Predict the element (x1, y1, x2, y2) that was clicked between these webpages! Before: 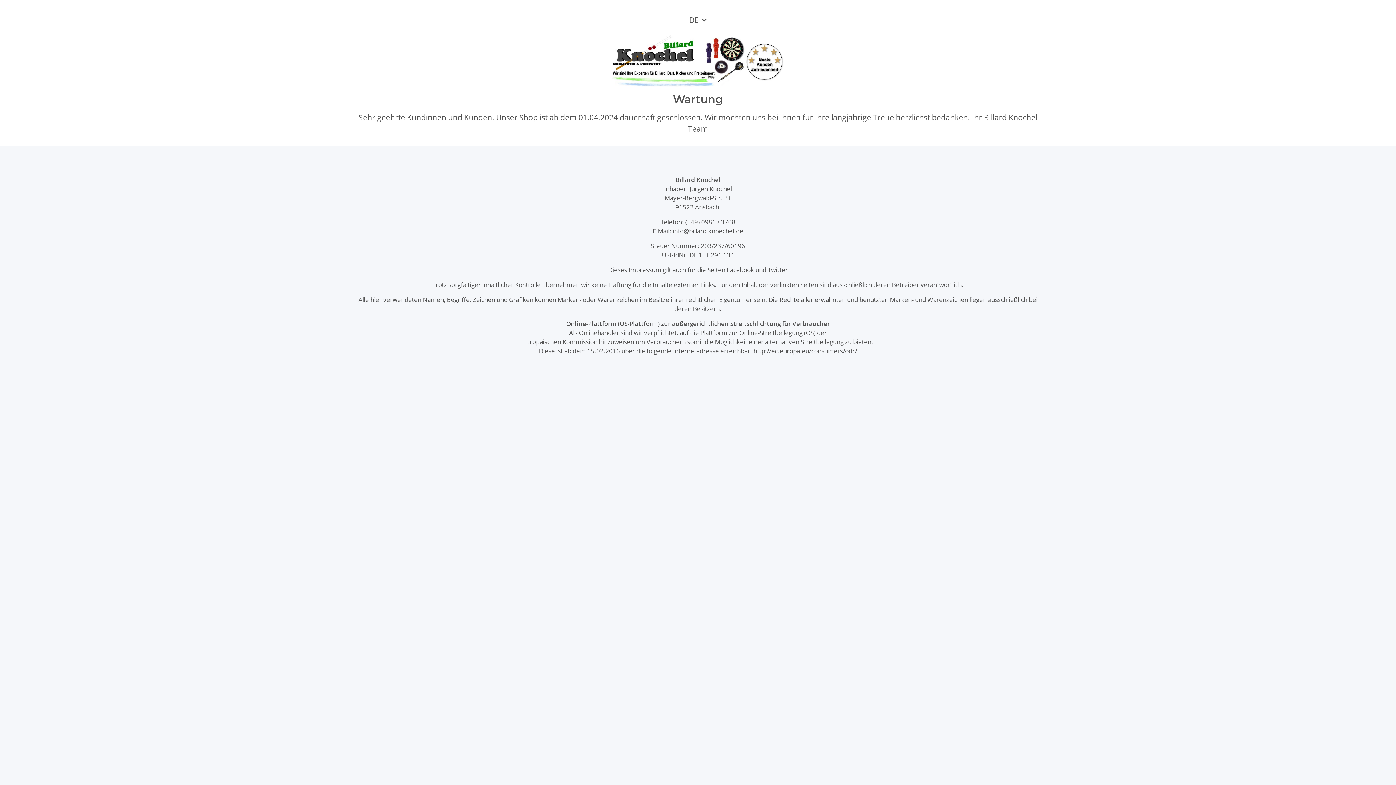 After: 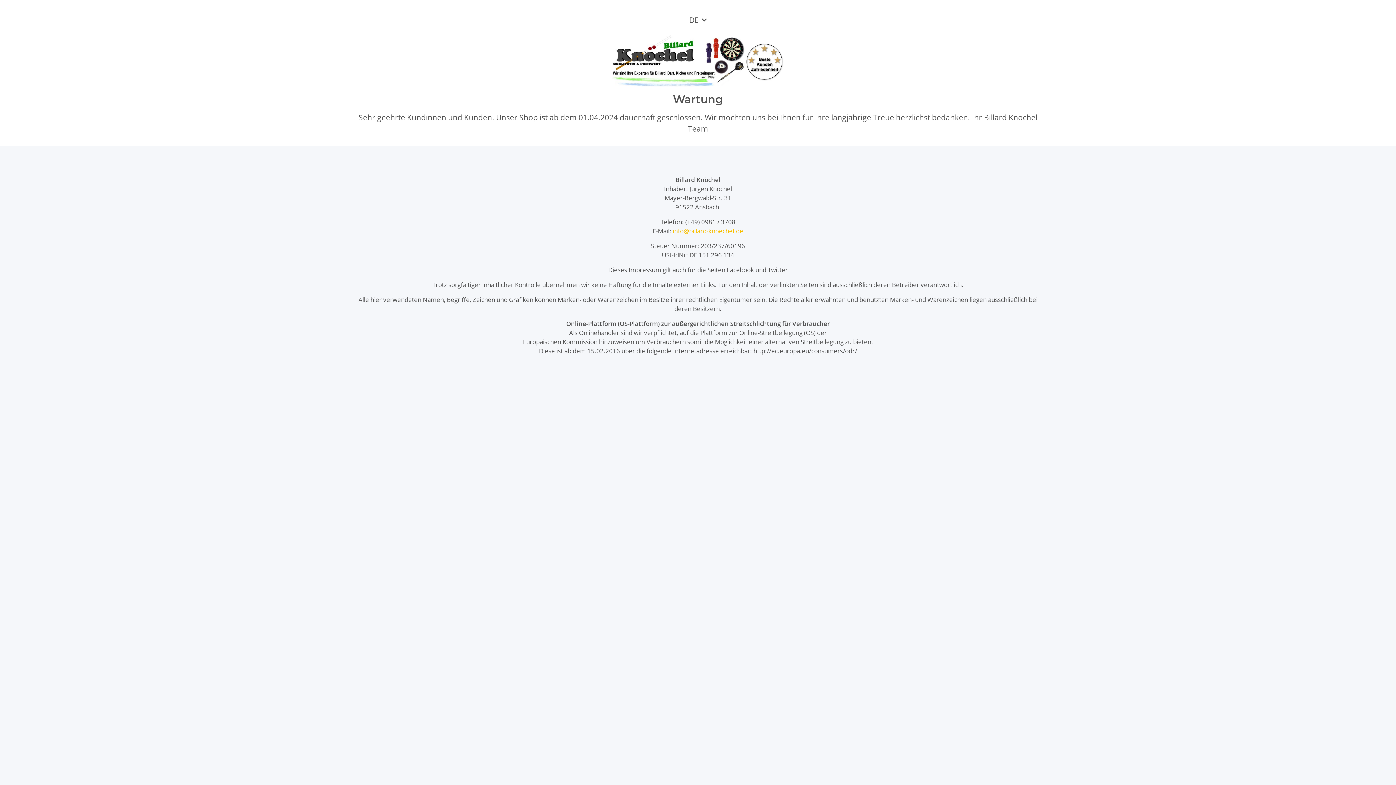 Action: bbox: (672, 226, 743, 235) label: info@billard-knoechel.de